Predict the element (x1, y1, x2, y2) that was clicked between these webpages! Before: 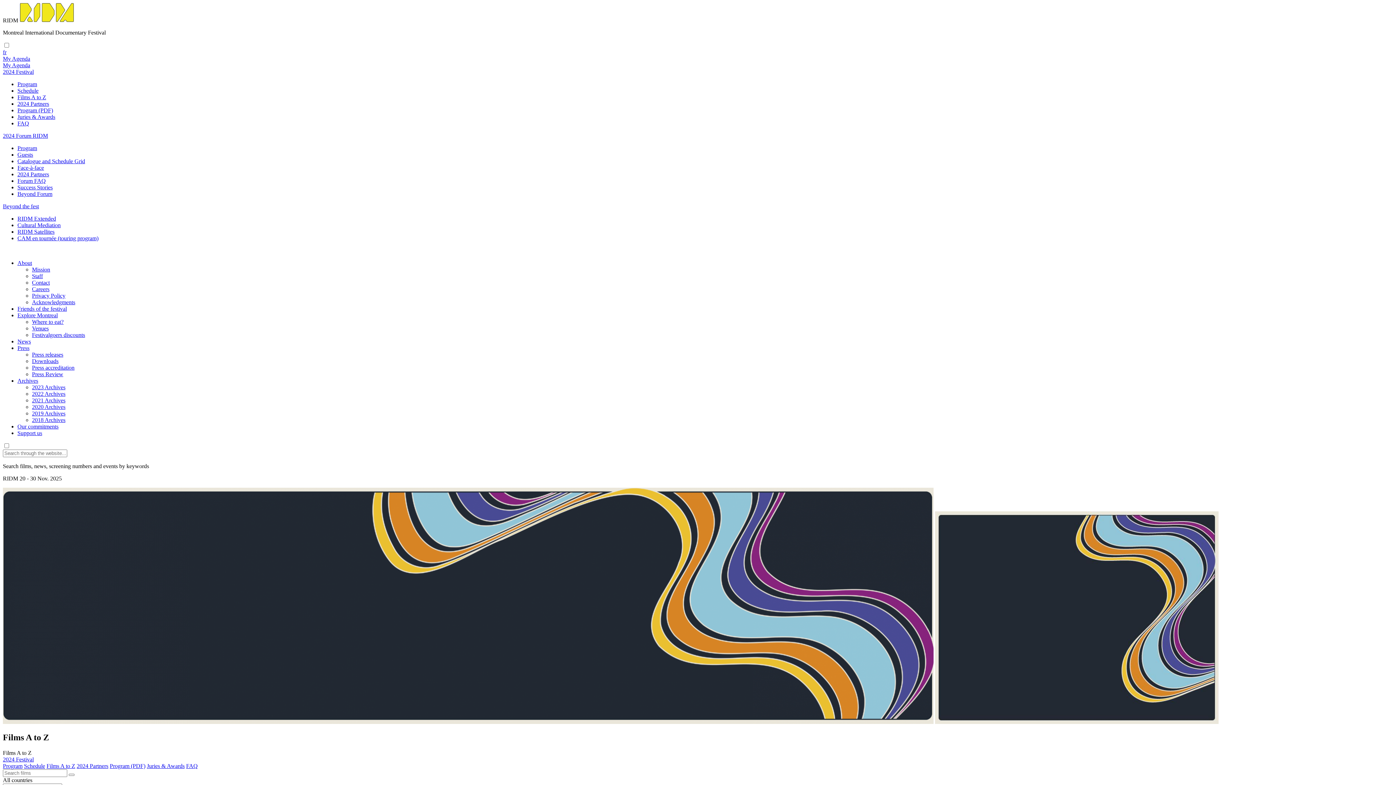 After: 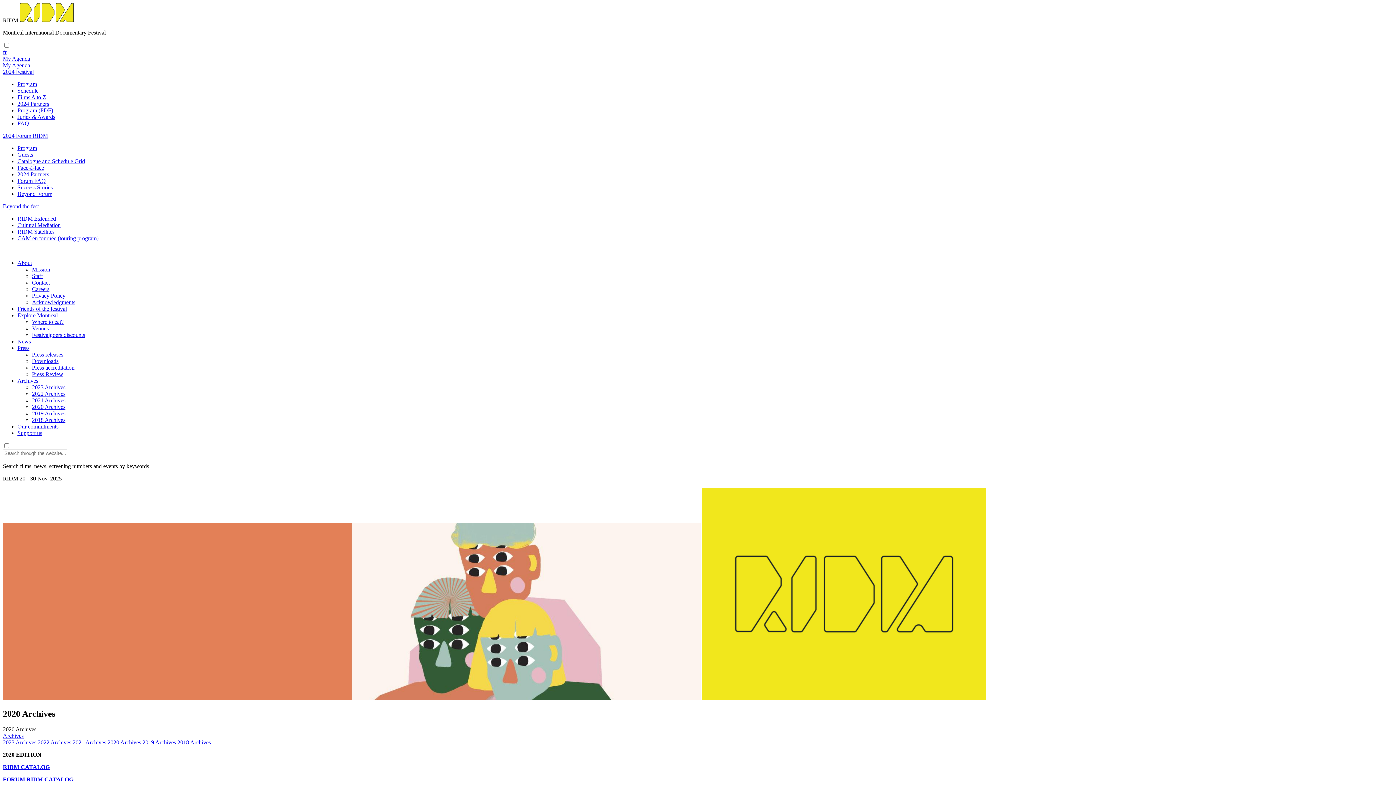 Action: label: 2020 Archives bbox: (32, 404, 65, 410)